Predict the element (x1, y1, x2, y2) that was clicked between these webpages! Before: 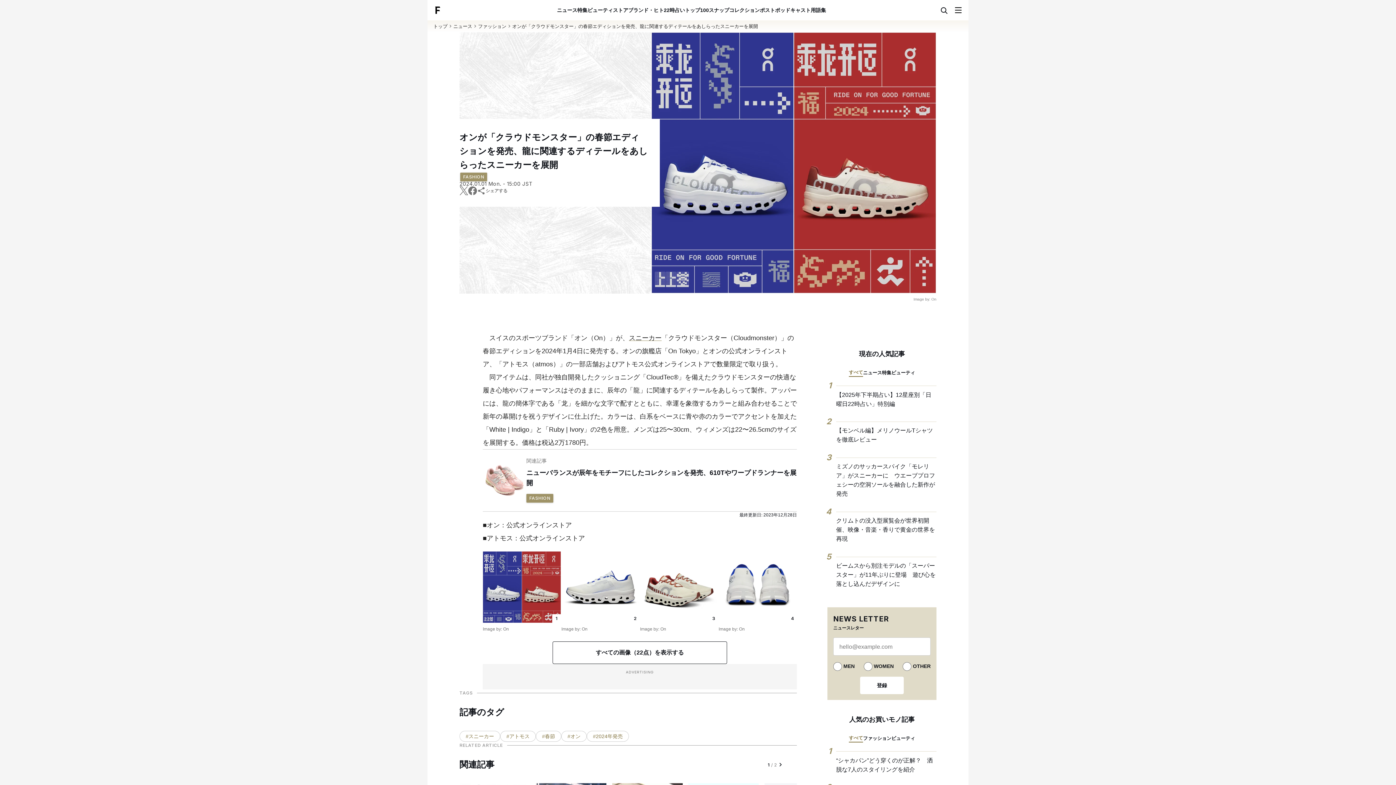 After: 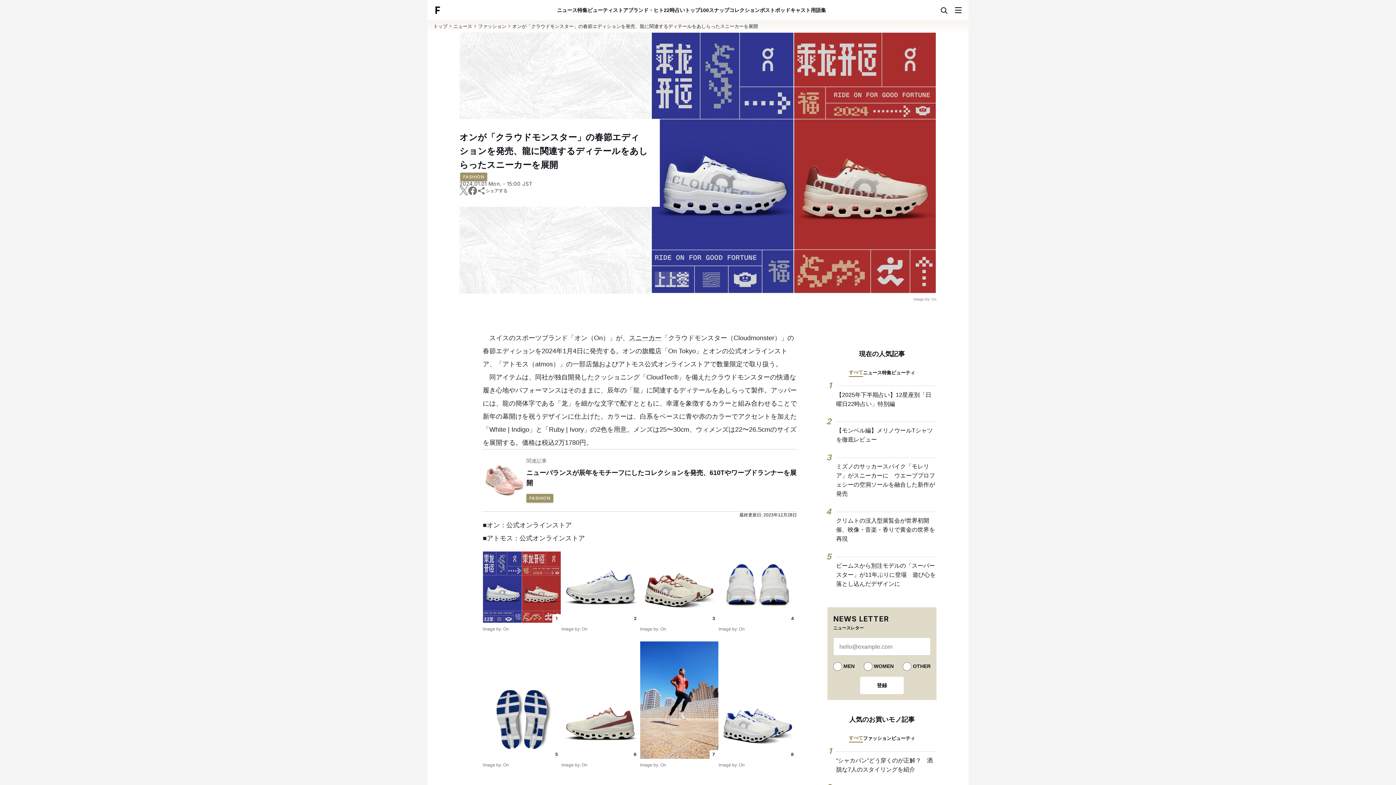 Action: label: すべての画像（22点）を表示する bbox: (552, 641, 727, 664)